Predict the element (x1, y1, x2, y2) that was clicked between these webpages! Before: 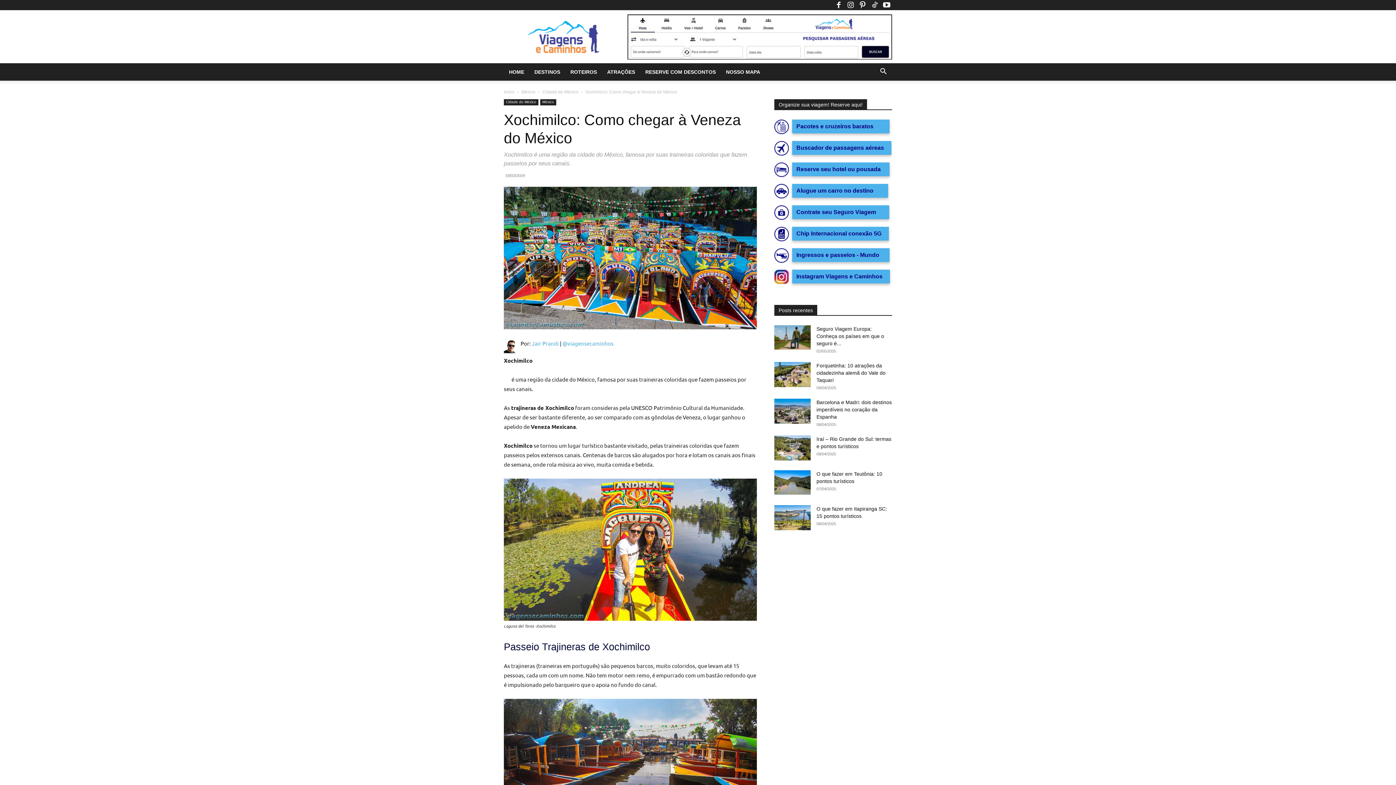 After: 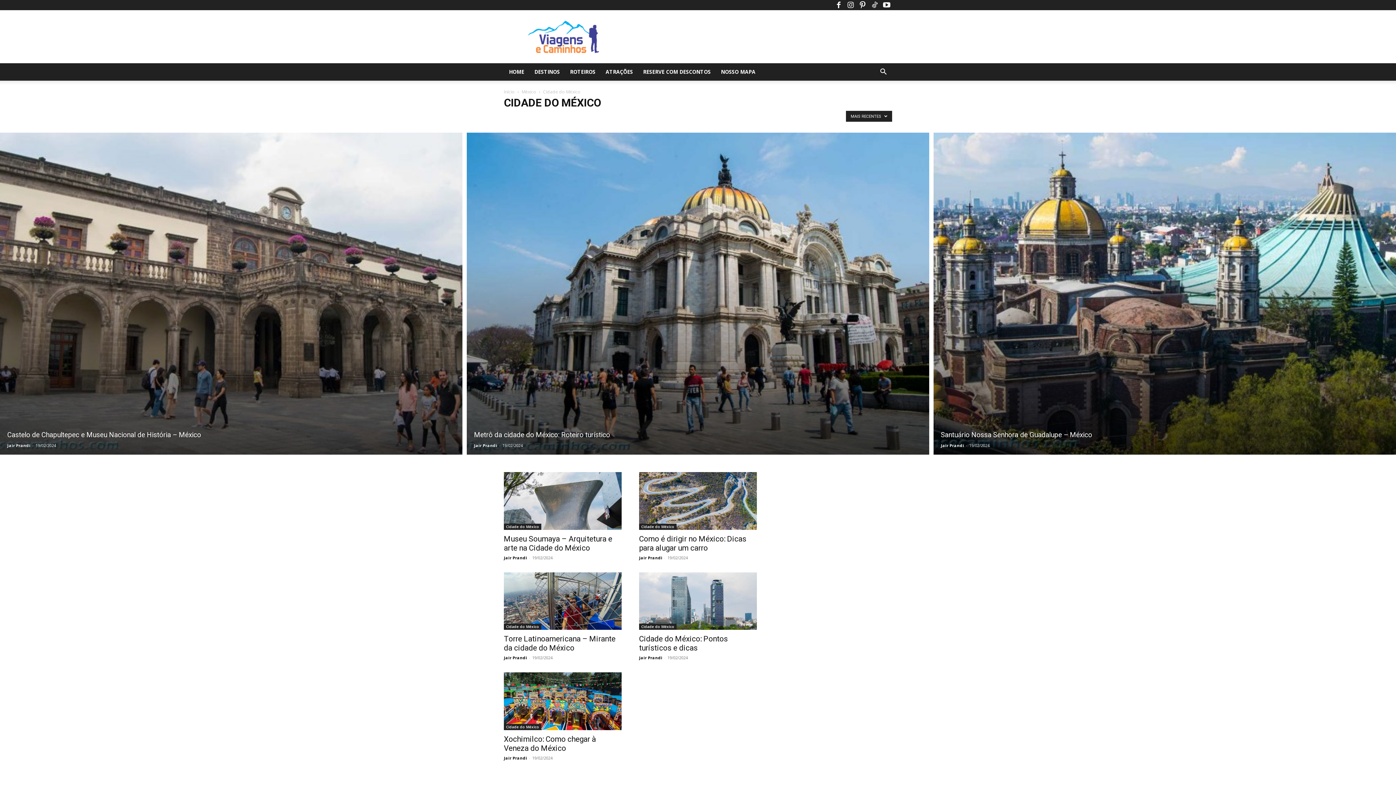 Action: bbox: (542, 89, 578, 94) label: Cidade do México